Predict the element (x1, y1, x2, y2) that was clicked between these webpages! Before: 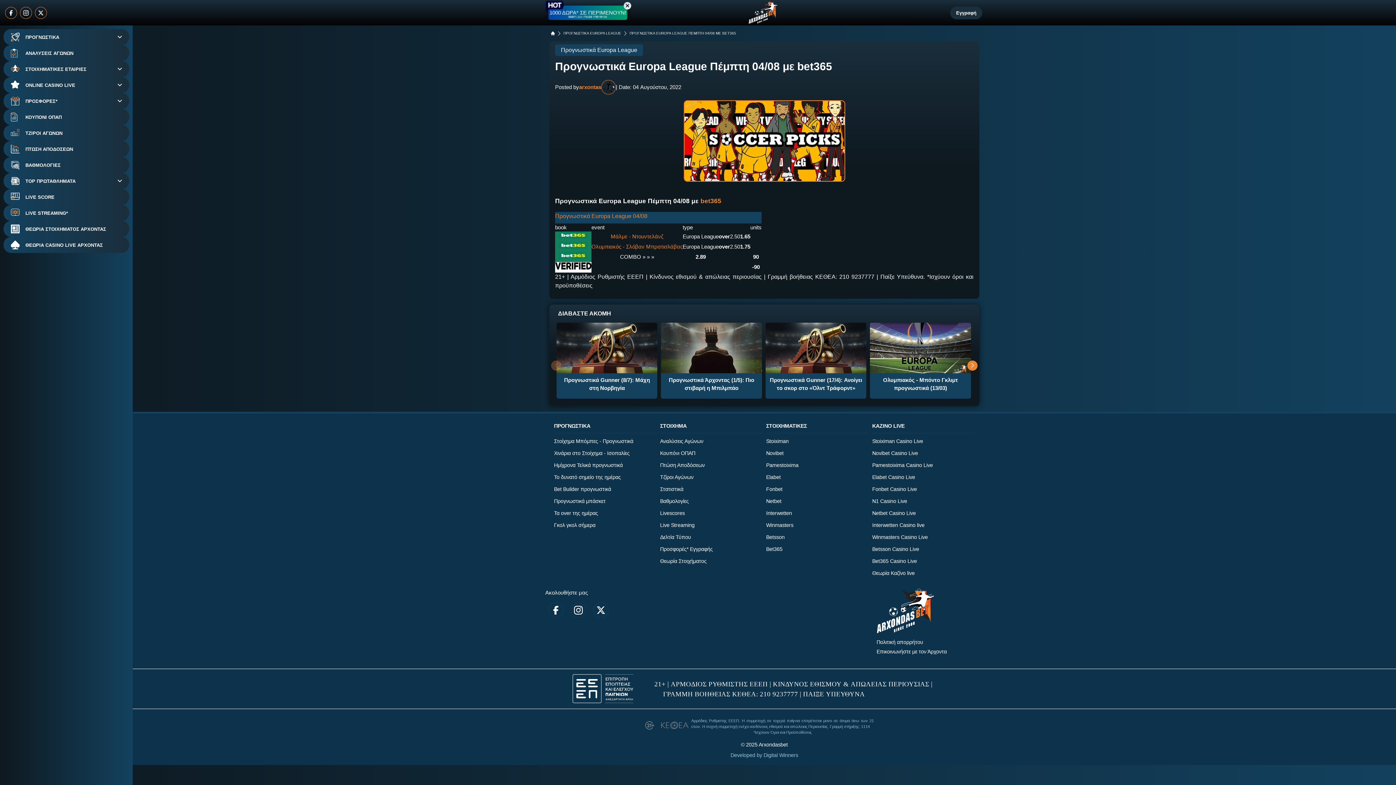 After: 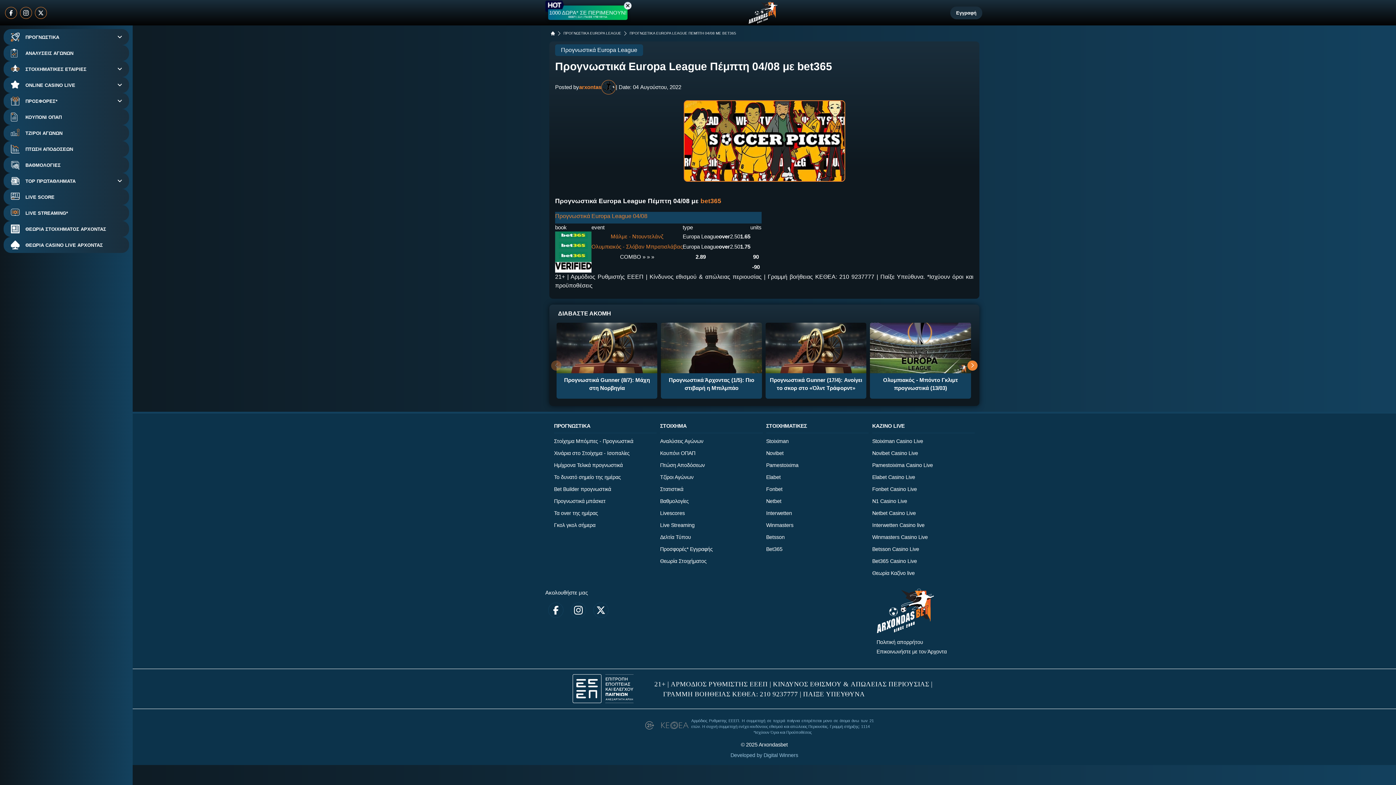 Action: bbox: (20, 6, 32, 18)